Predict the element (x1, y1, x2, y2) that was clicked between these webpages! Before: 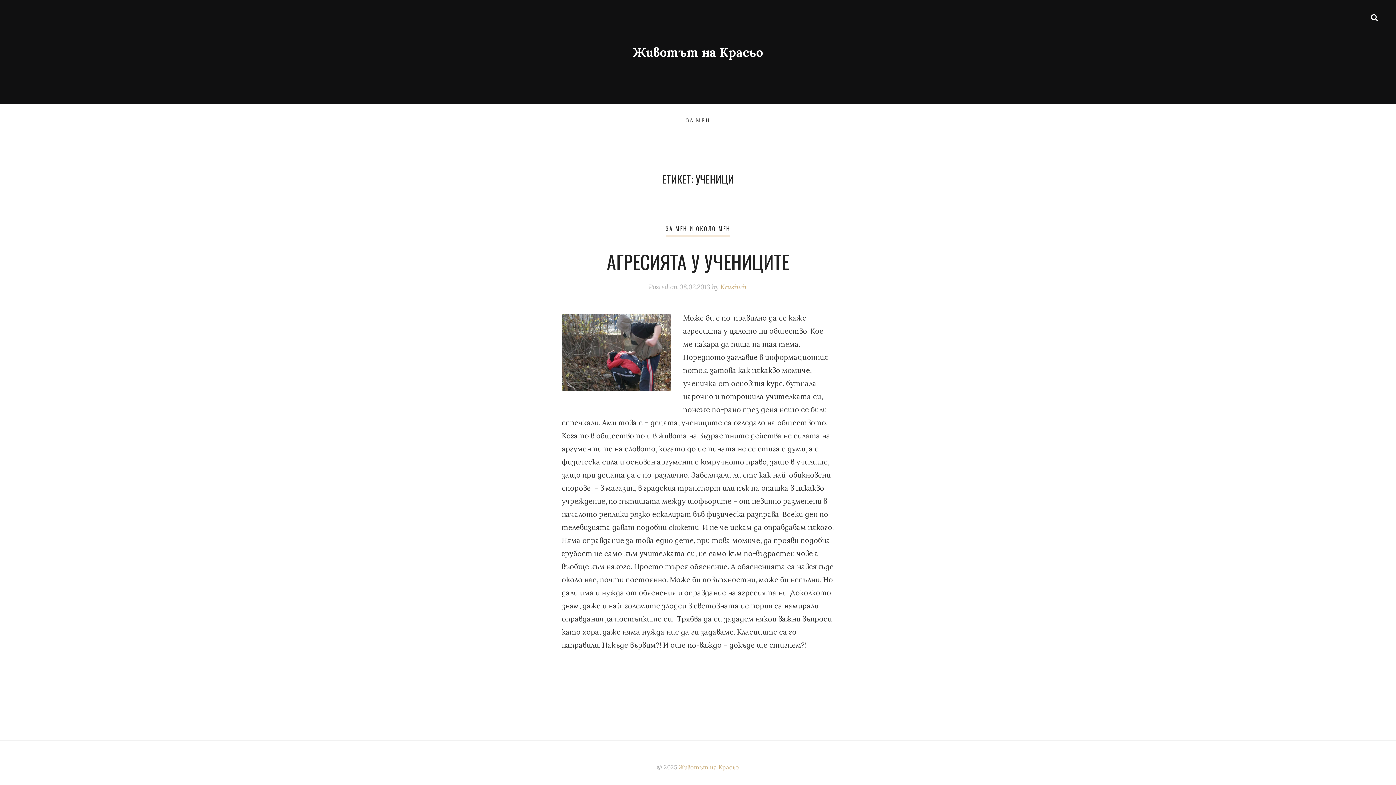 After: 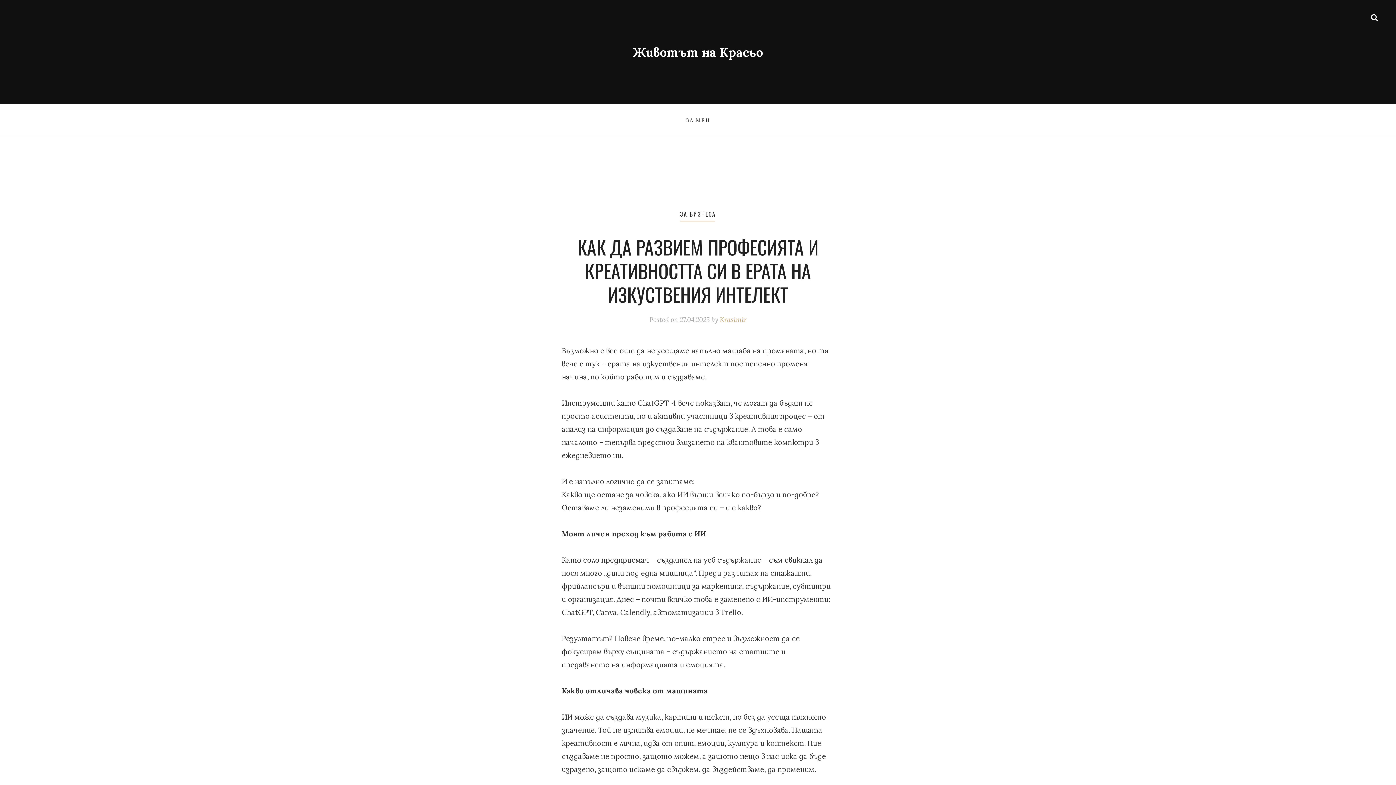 Action: label: Животът на Красьо bbox: (633, 44, 763, 60)